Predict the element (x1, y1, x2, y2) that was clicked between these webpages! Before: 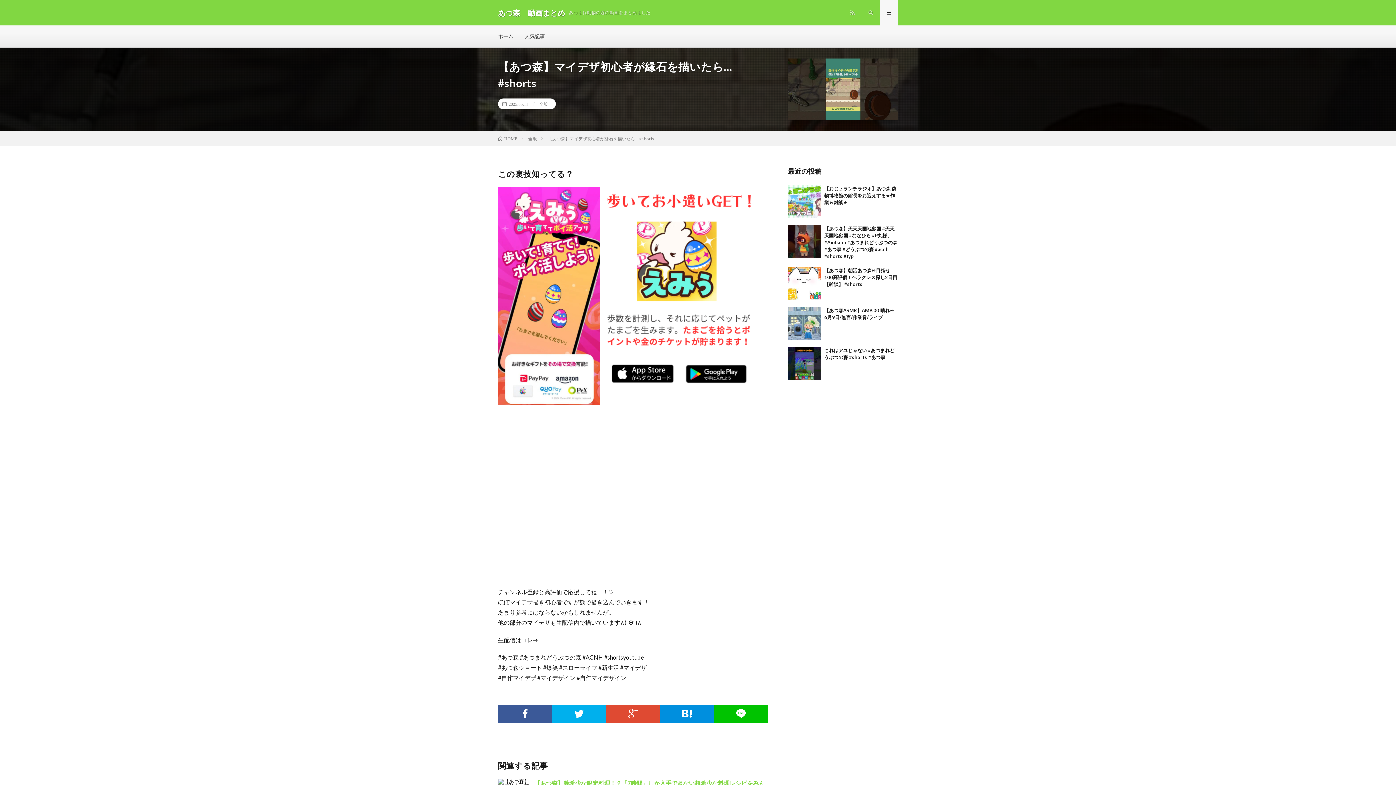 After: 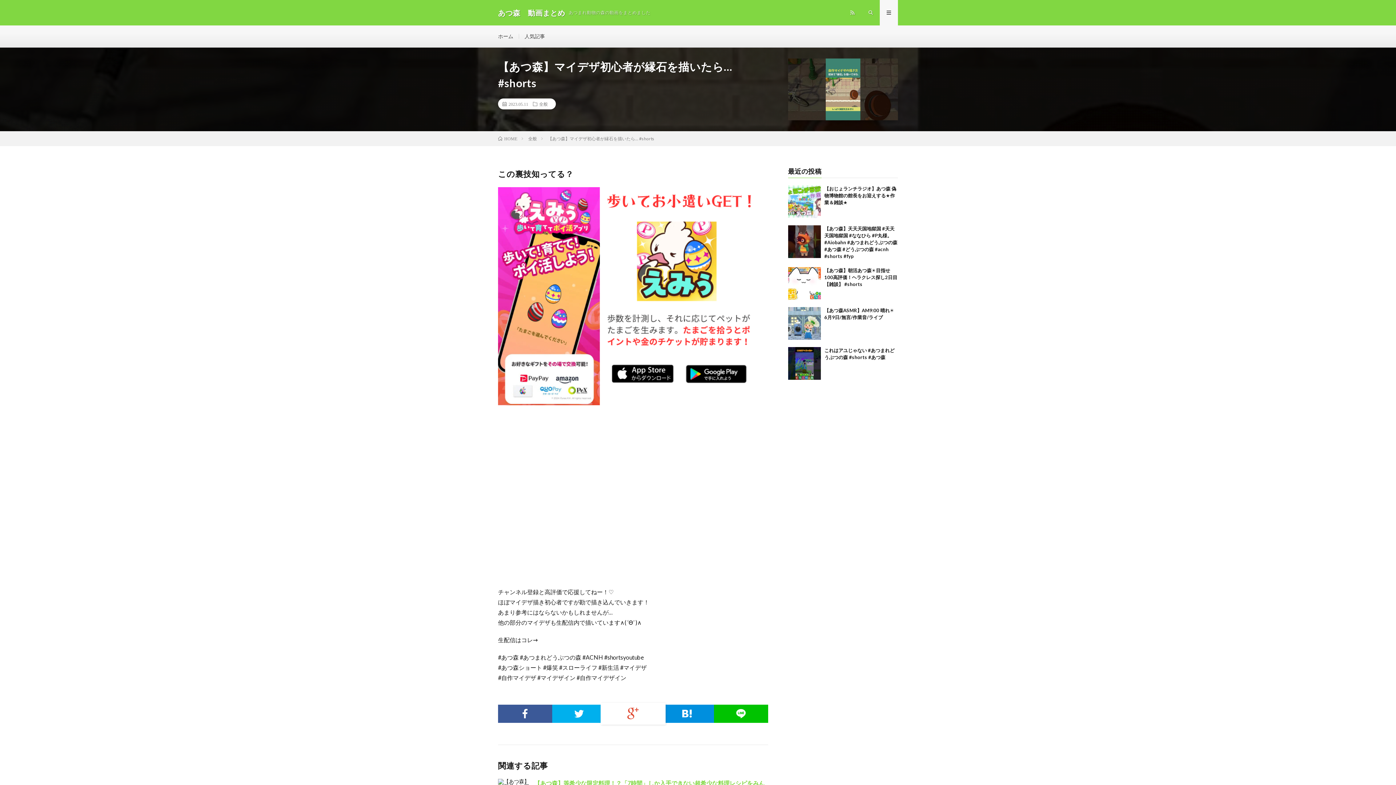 Action: bbox: (606, 705, 660, 723)